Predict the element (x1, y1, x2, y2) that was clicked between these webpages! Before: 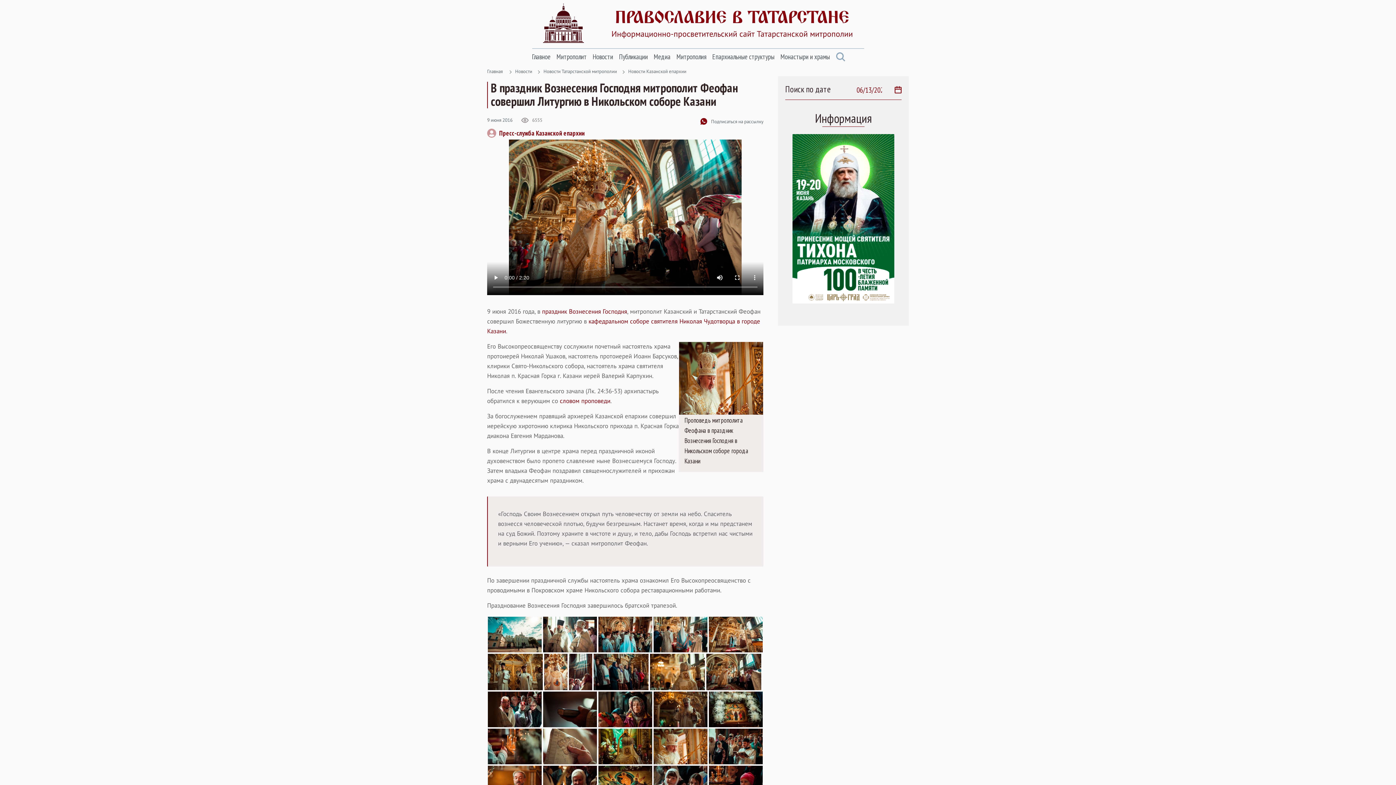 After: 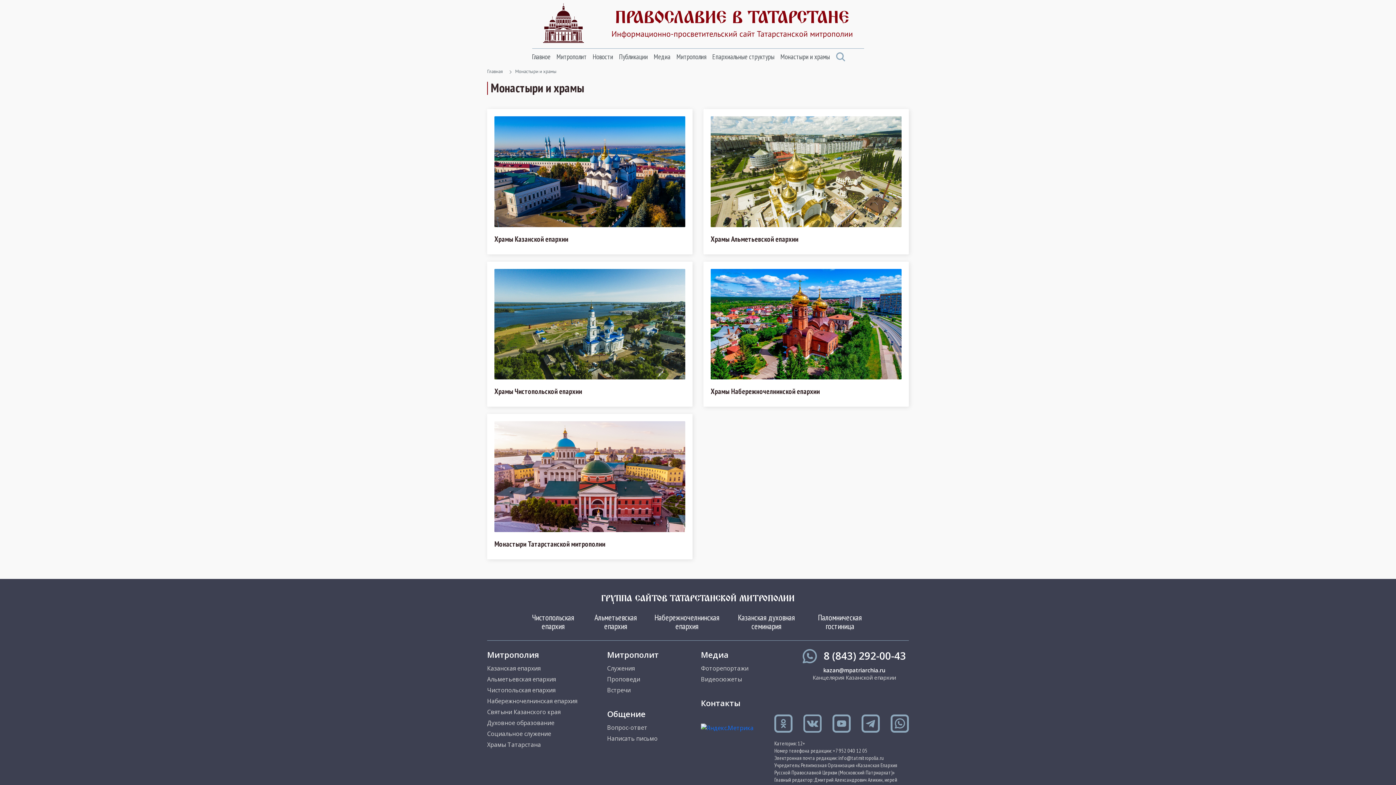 Action: label: Монастыри и храмы bbox: (780, 48, 830, 65)